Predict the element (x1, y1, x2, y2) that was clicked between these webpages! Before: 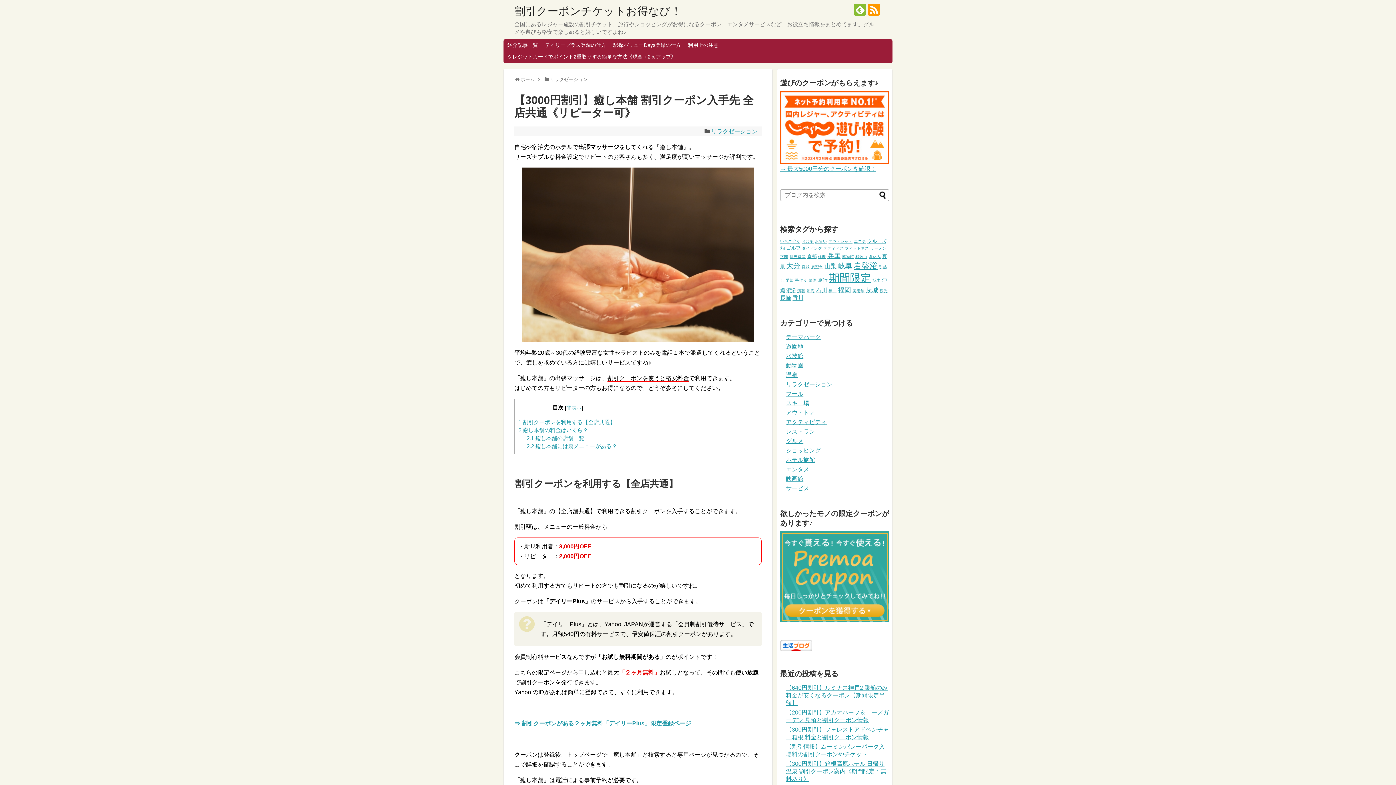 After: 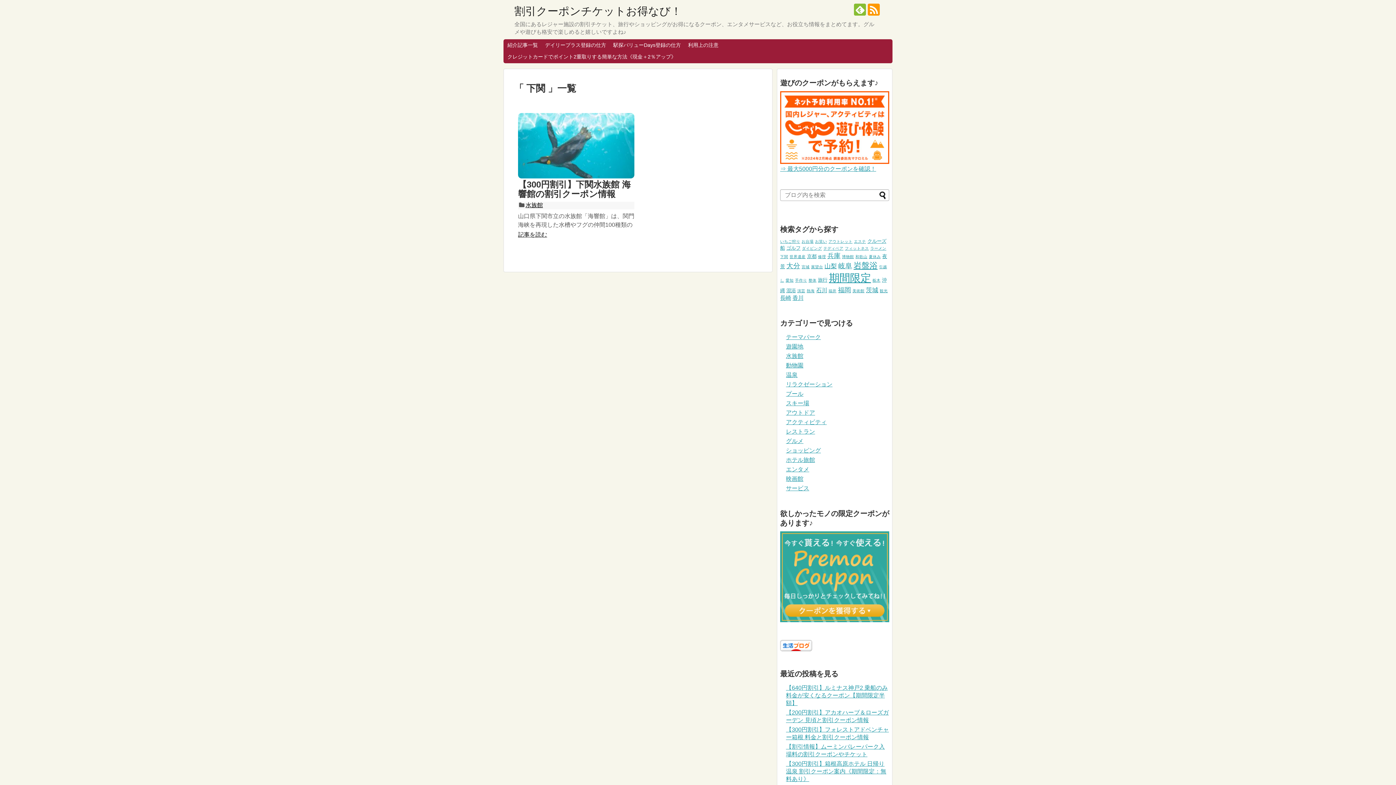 Action: label: 下関 (1個の項目) bbox: (780, 254, 788, 258)